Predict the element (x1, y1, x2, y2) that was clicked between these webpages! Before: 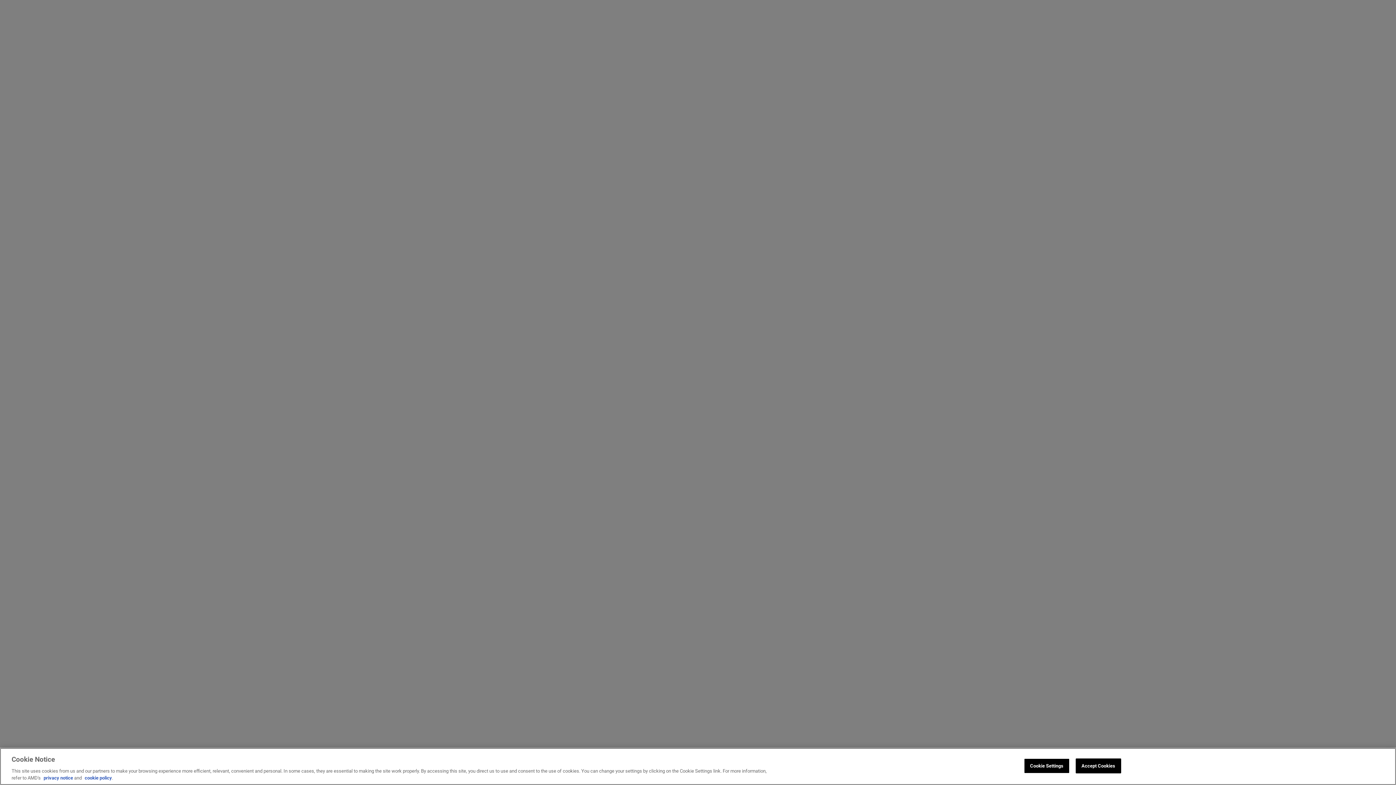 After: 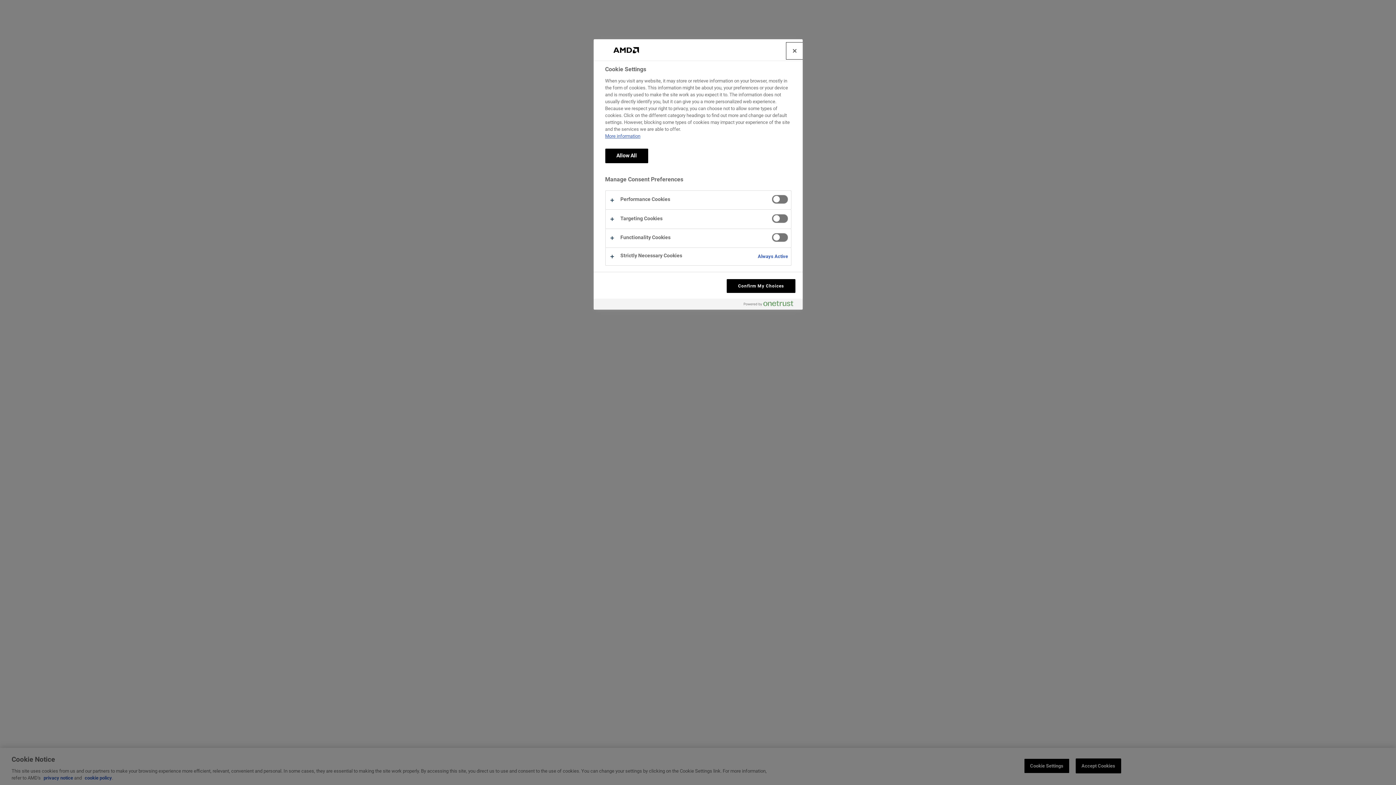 Action: label: Cookie Settings bbox: (1024, 758, 1069, 773)